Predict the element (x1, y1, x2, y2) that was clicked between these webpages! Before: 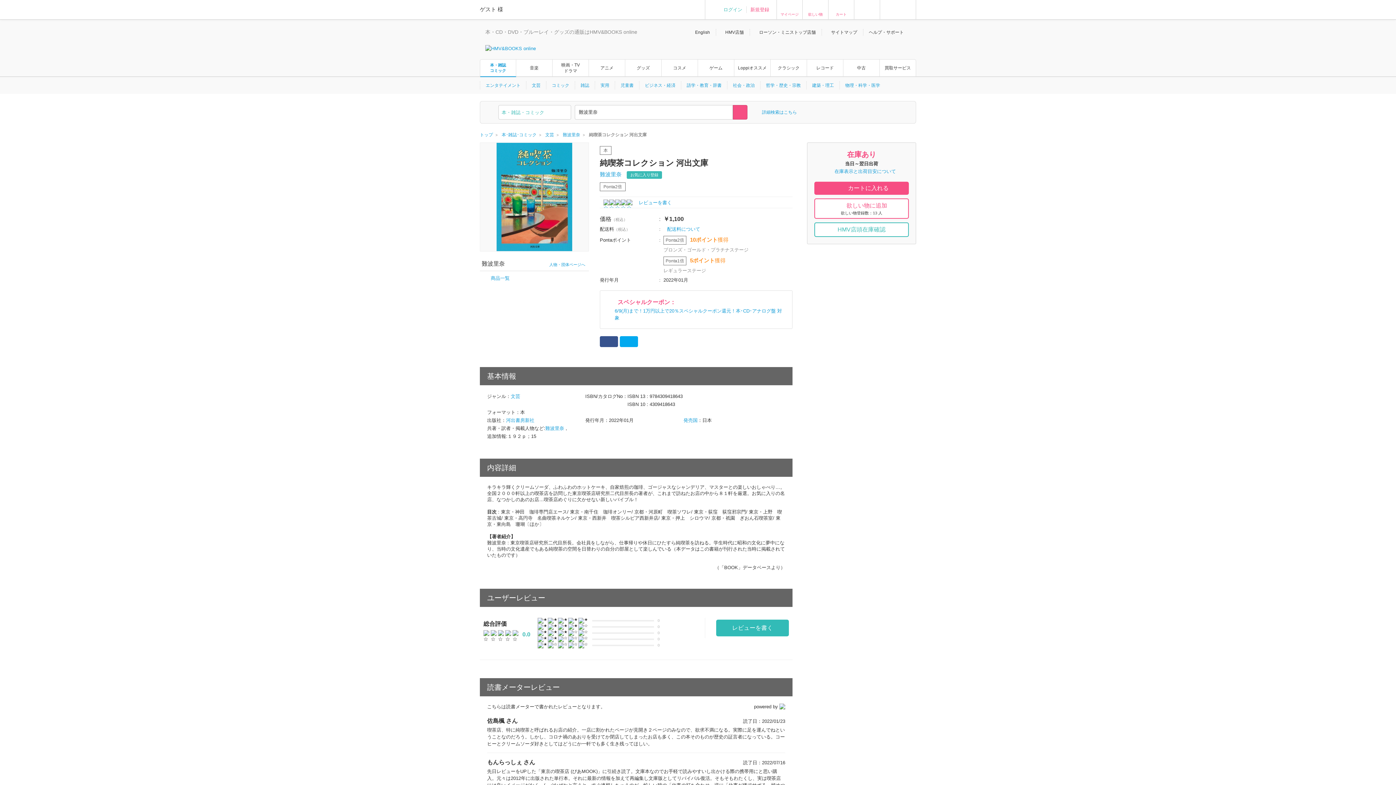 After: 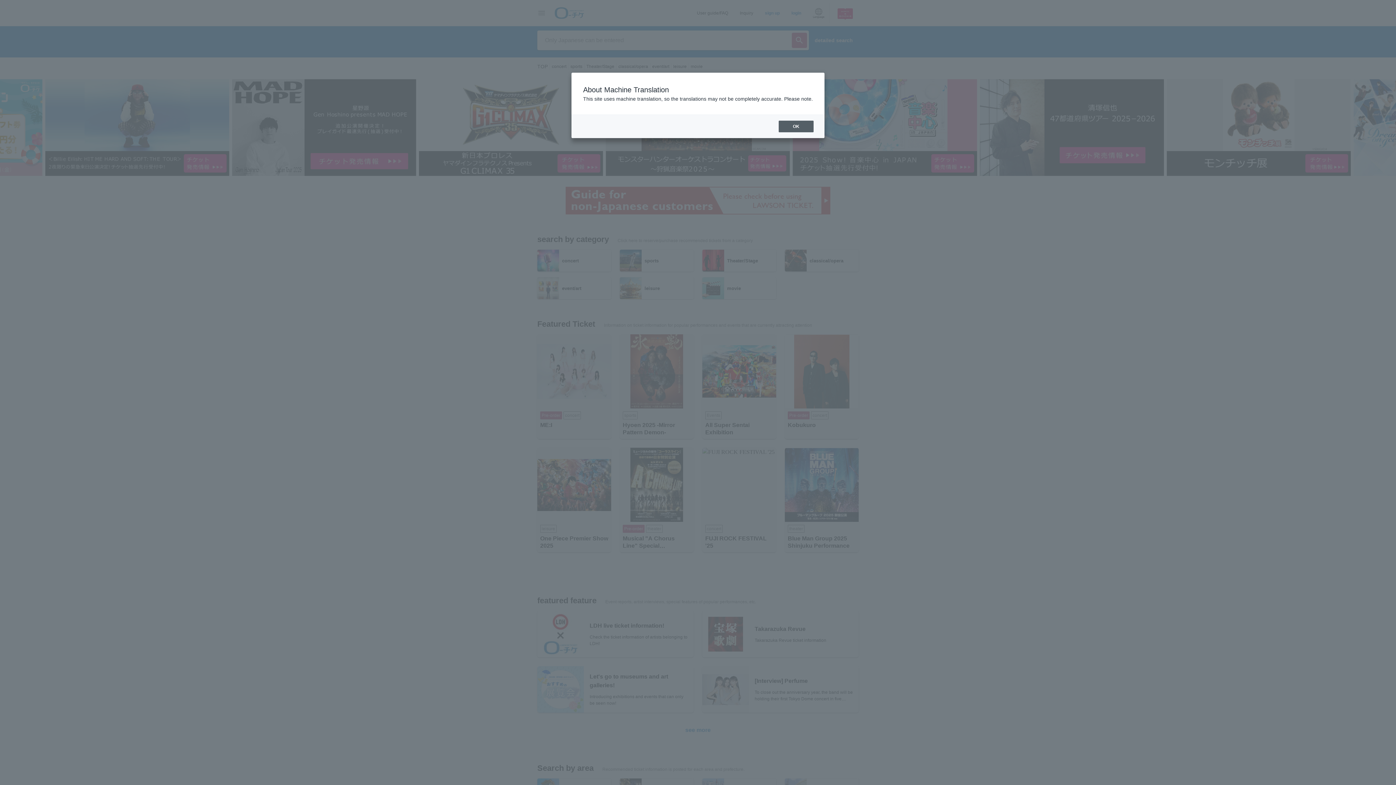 Action: bbox: (880, 2, 916, 16)